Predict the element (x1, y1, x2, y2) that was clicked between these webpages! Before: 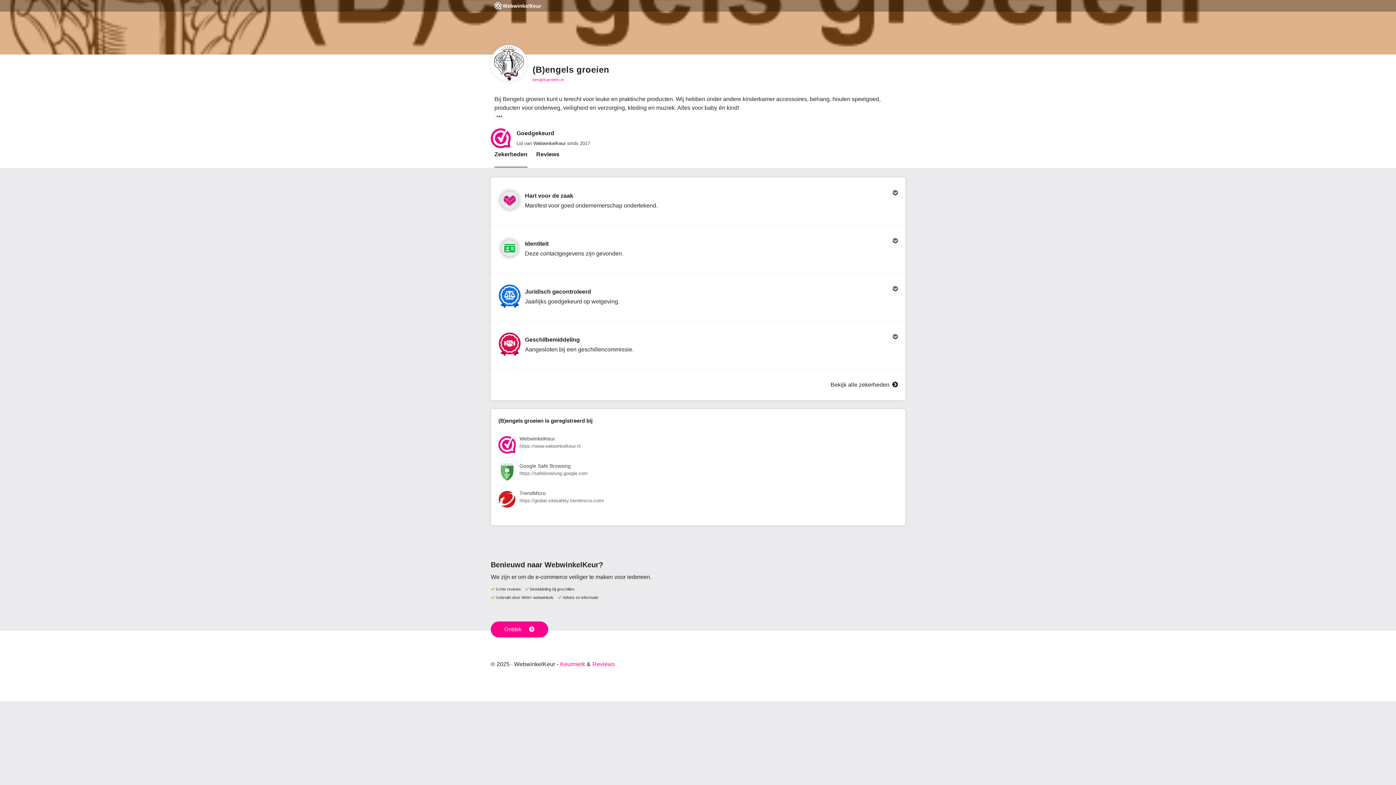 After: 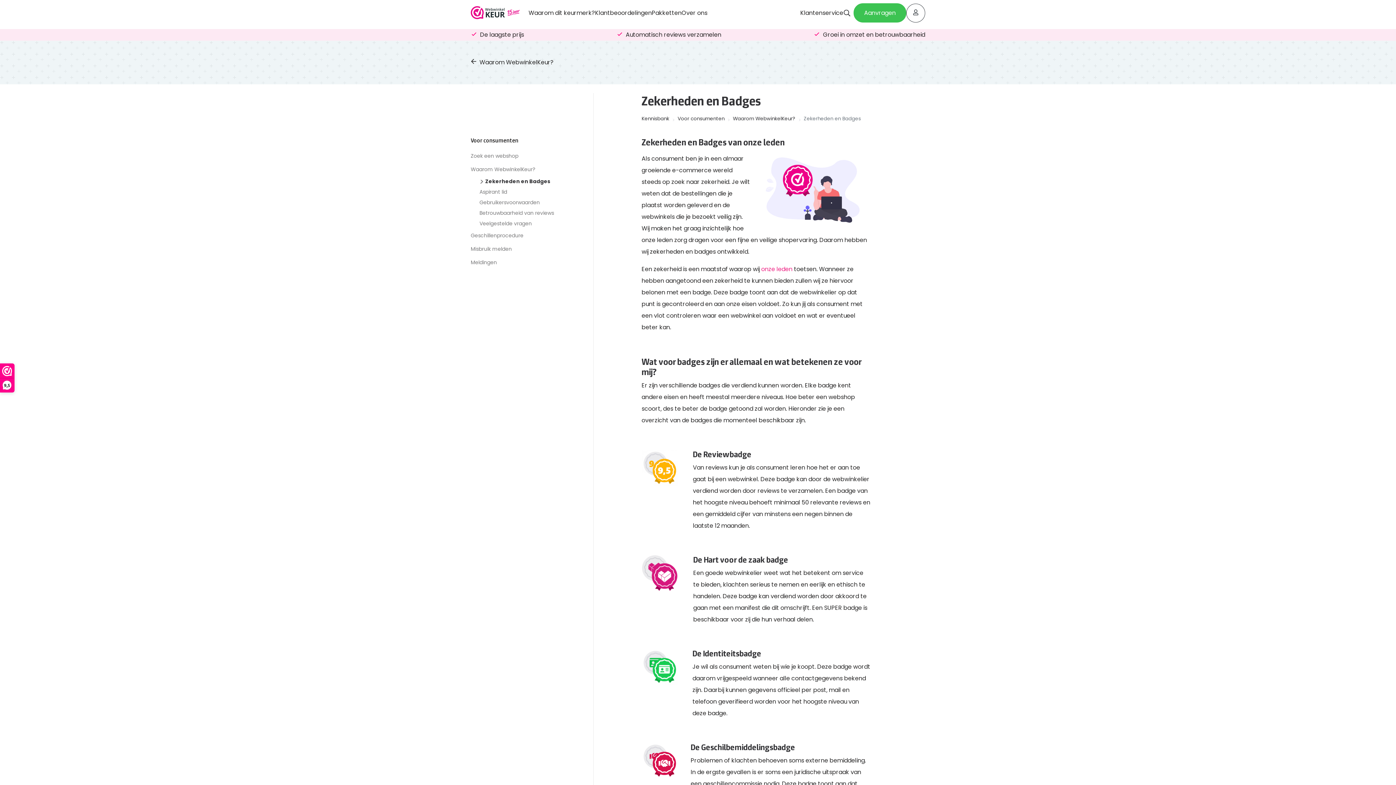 Action: bbox: (830, 381, 898, 388) label: Bekijk alle zekerheden 